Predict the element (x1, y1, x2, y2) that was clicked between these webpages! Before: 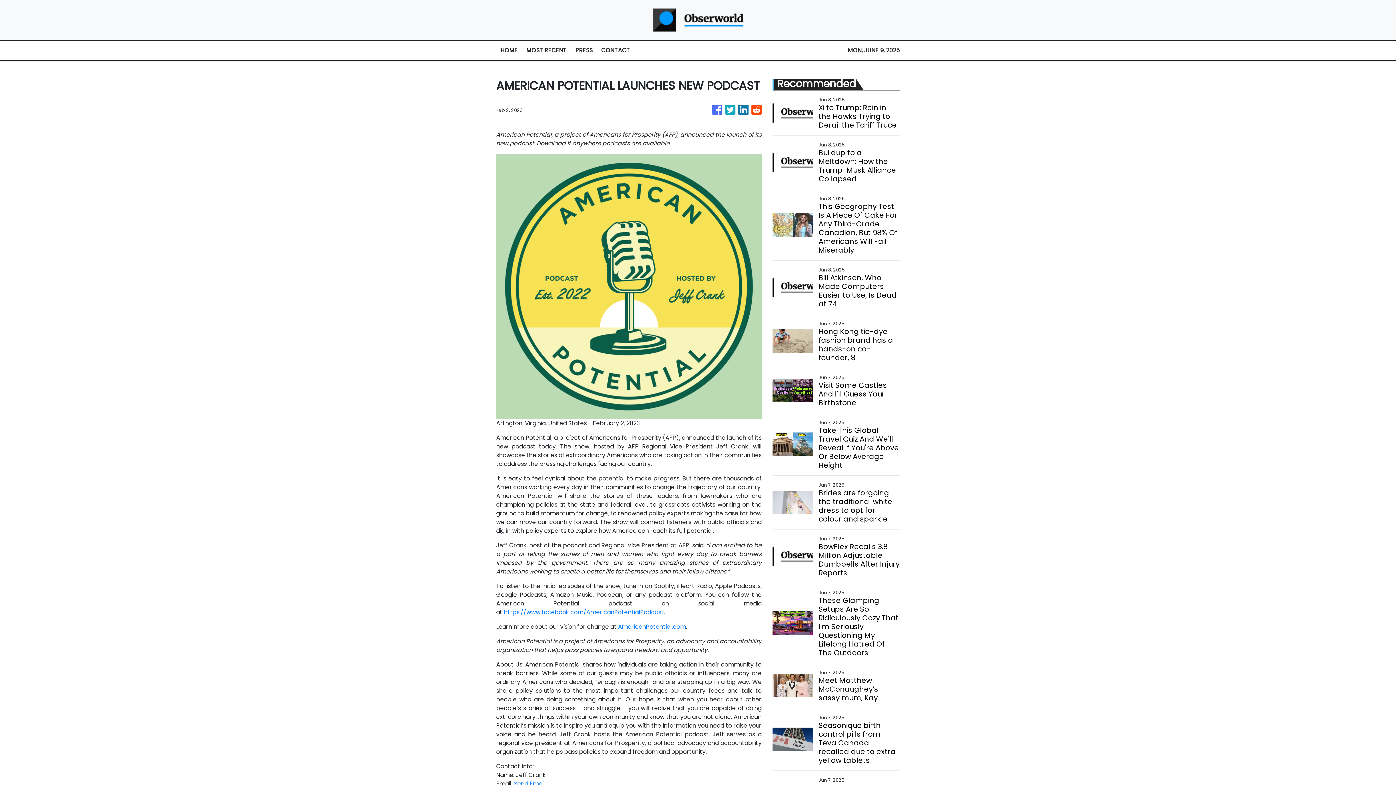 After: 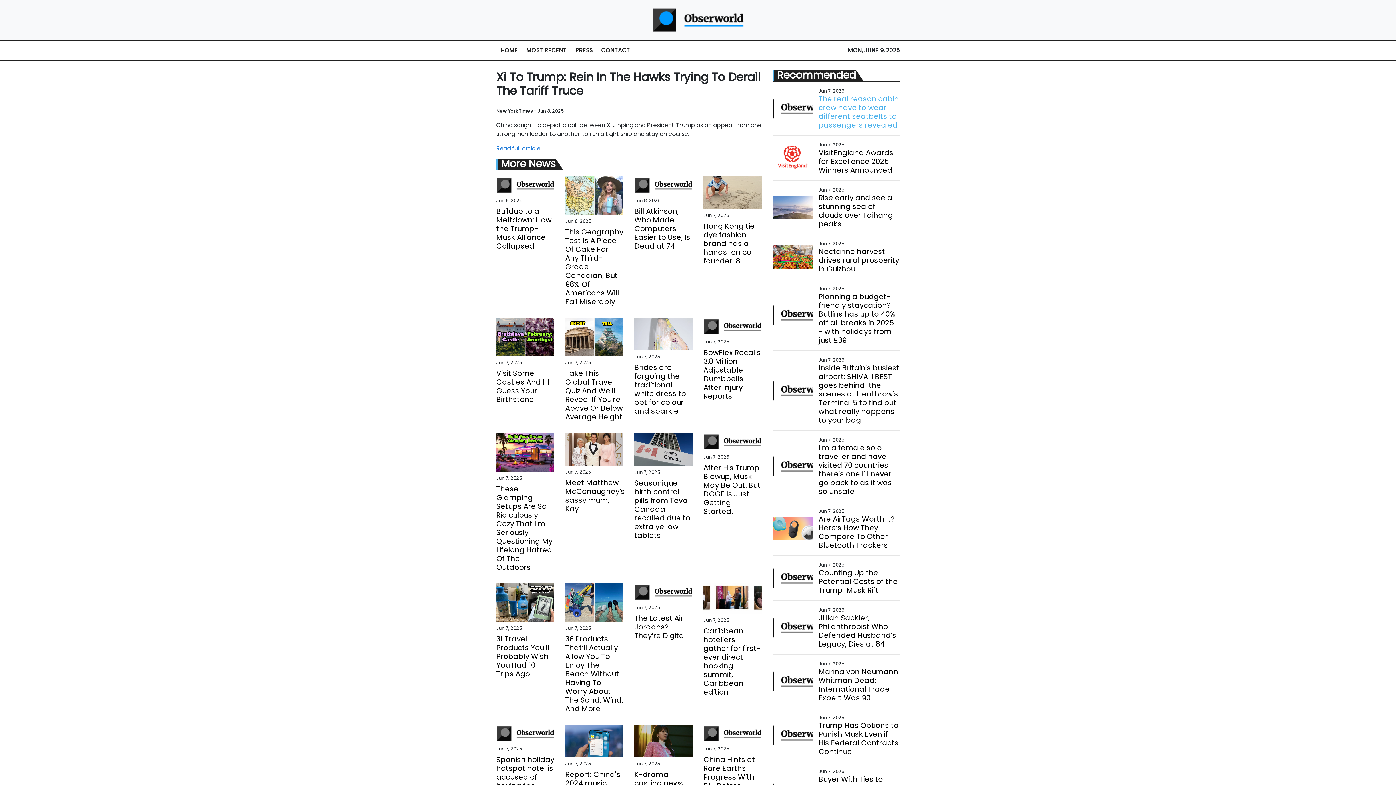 Action: label: Xi to Trump: Rein in the Hawks Trying to Derail the Tariff Truce bbox: (818, 103, 899, 129)